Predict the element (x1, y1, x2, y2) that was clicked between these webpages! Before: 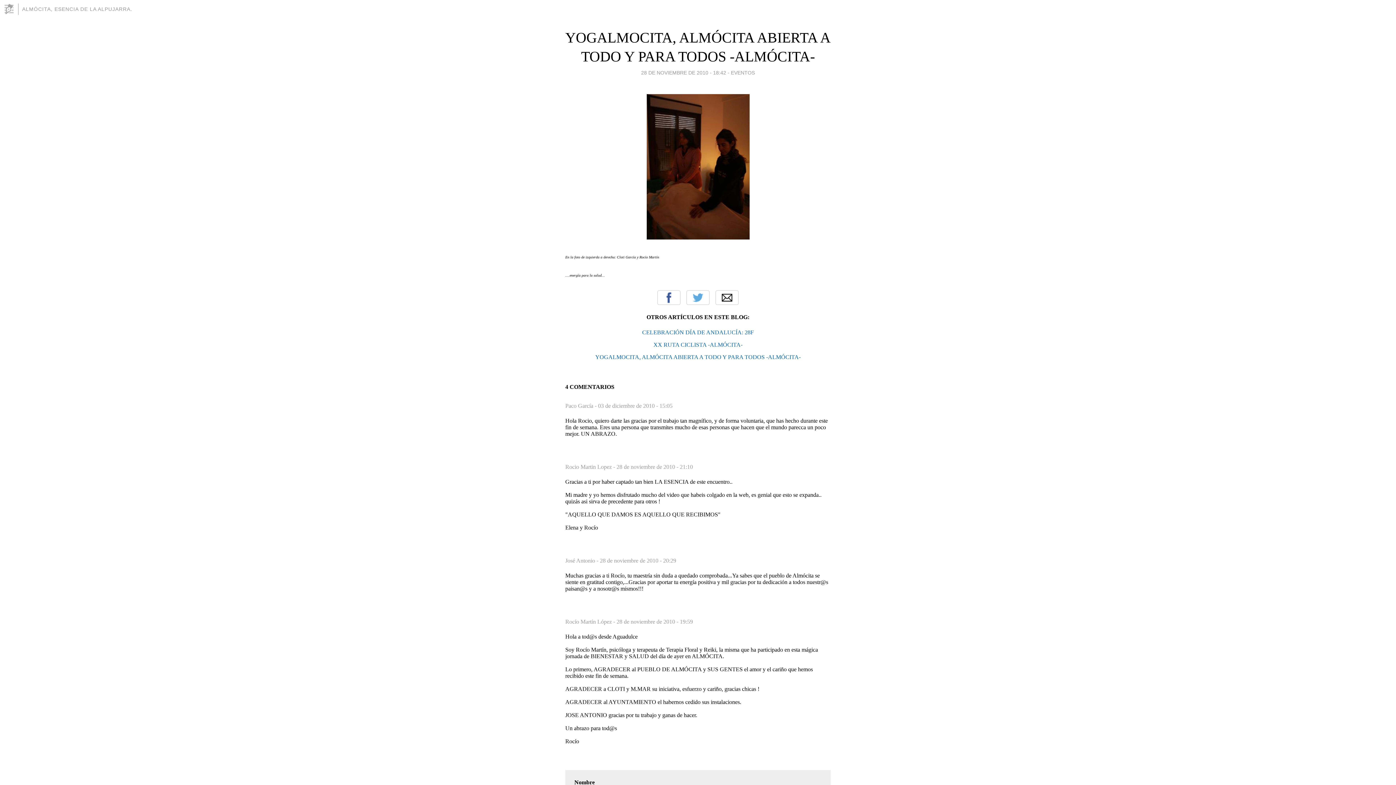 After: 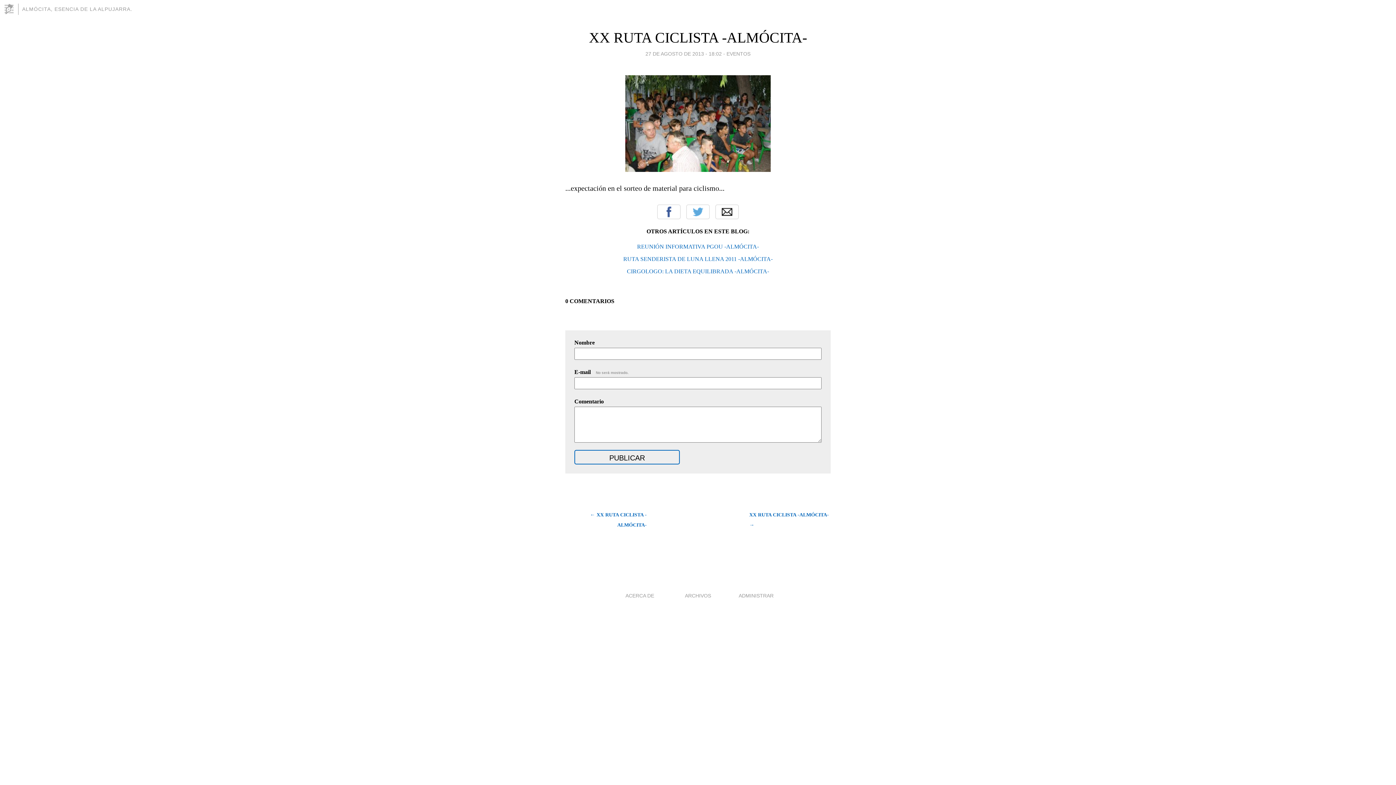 Action: bbox: (653, 341, 742, 347) label: XX RUTA CICLISTA -ALMÓCITA-